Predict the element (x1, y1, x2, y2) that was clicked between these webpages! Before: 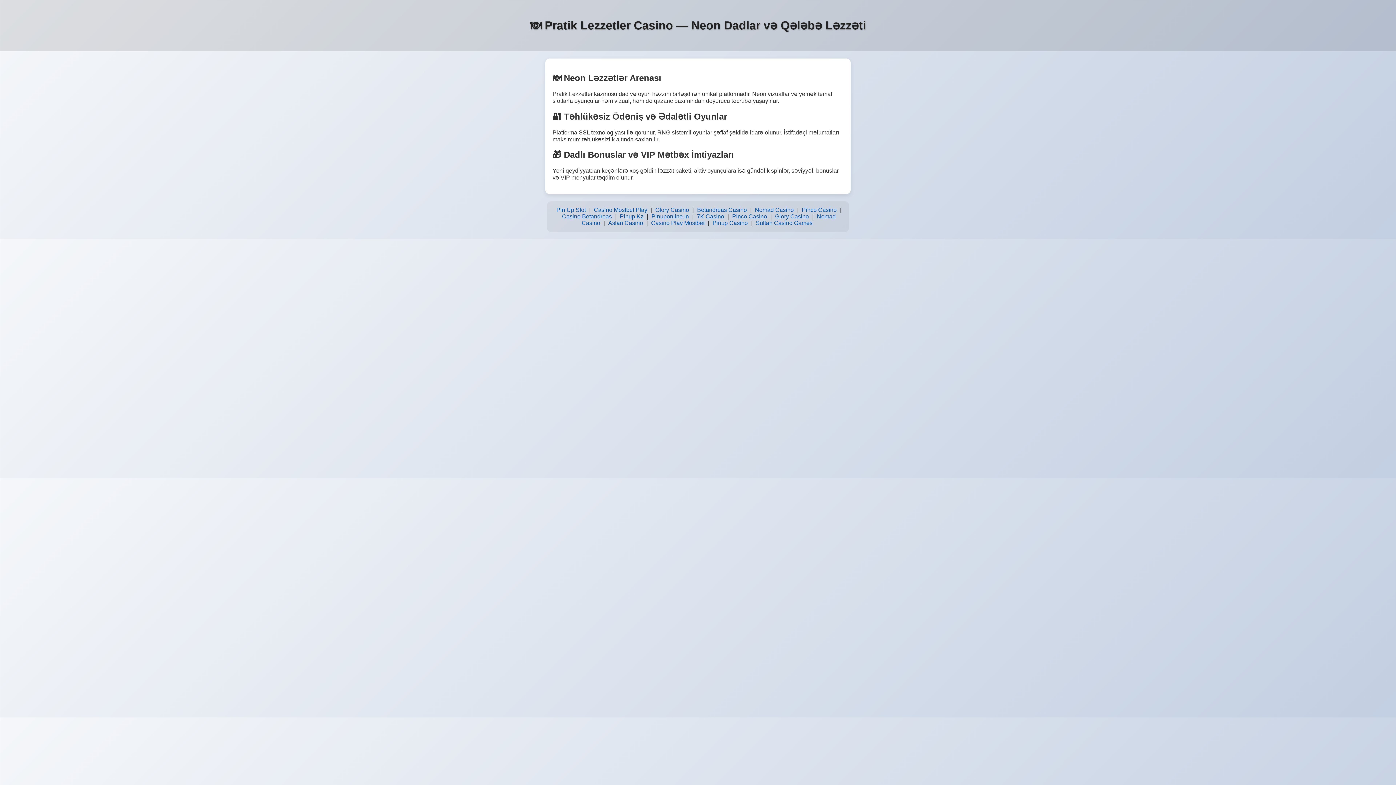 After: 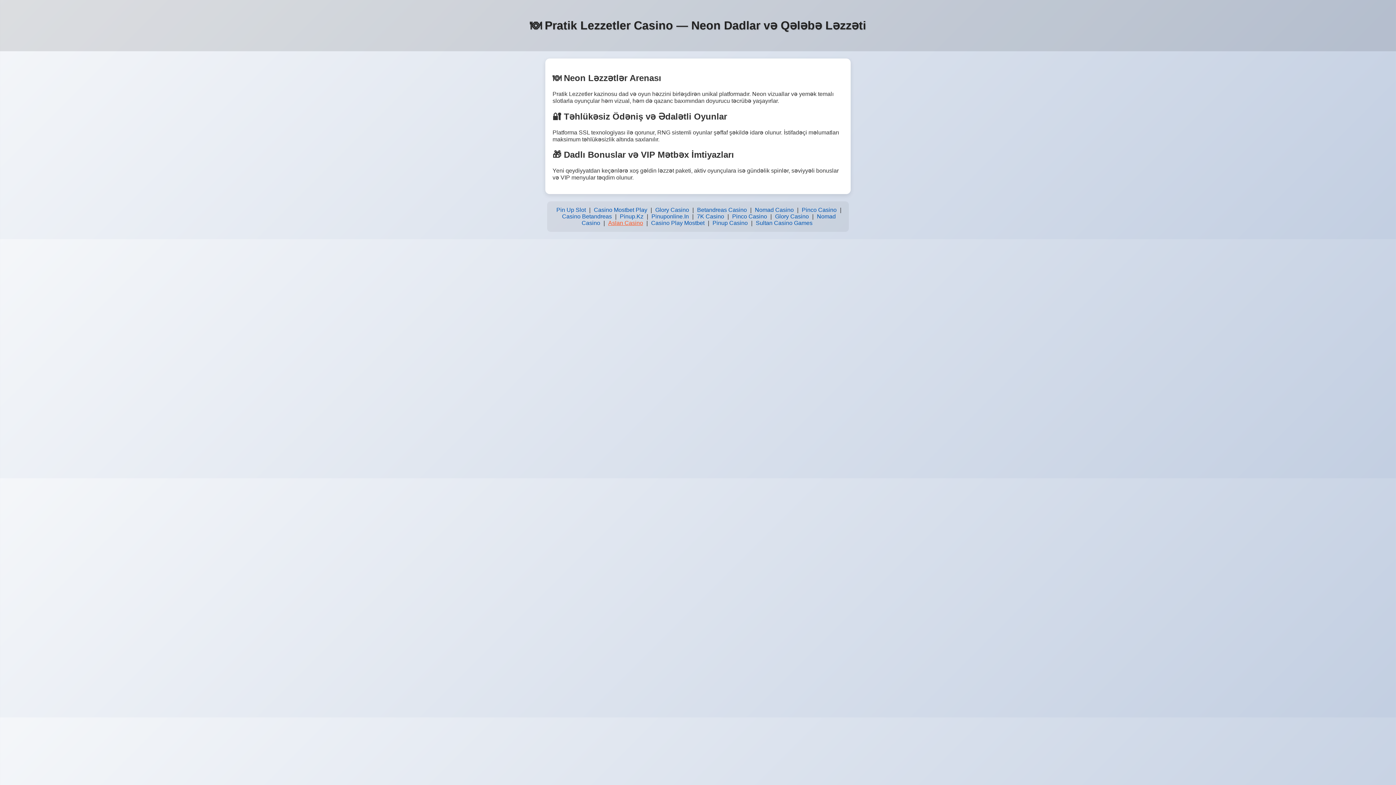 Action: label: Aslan Casino bbox: (606, 218, 645, 228)